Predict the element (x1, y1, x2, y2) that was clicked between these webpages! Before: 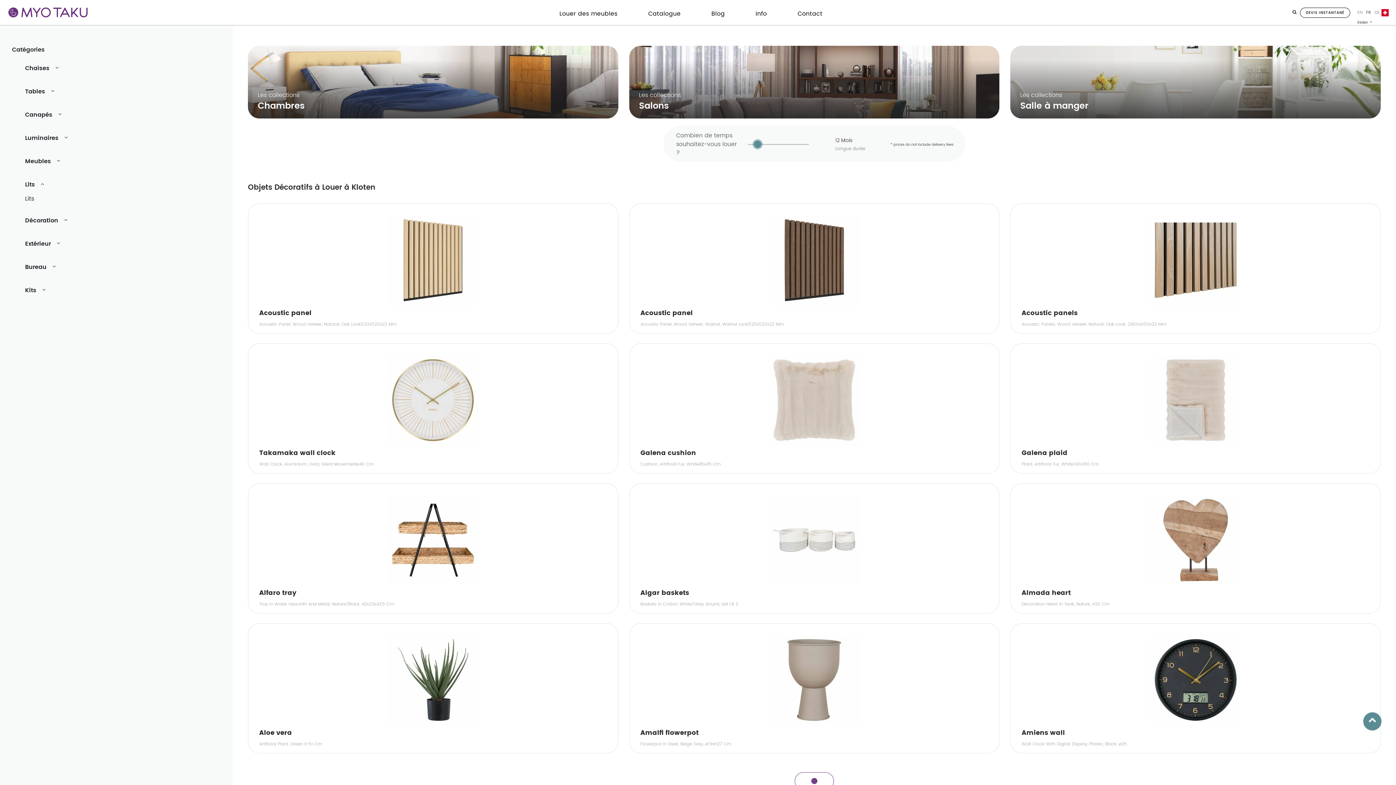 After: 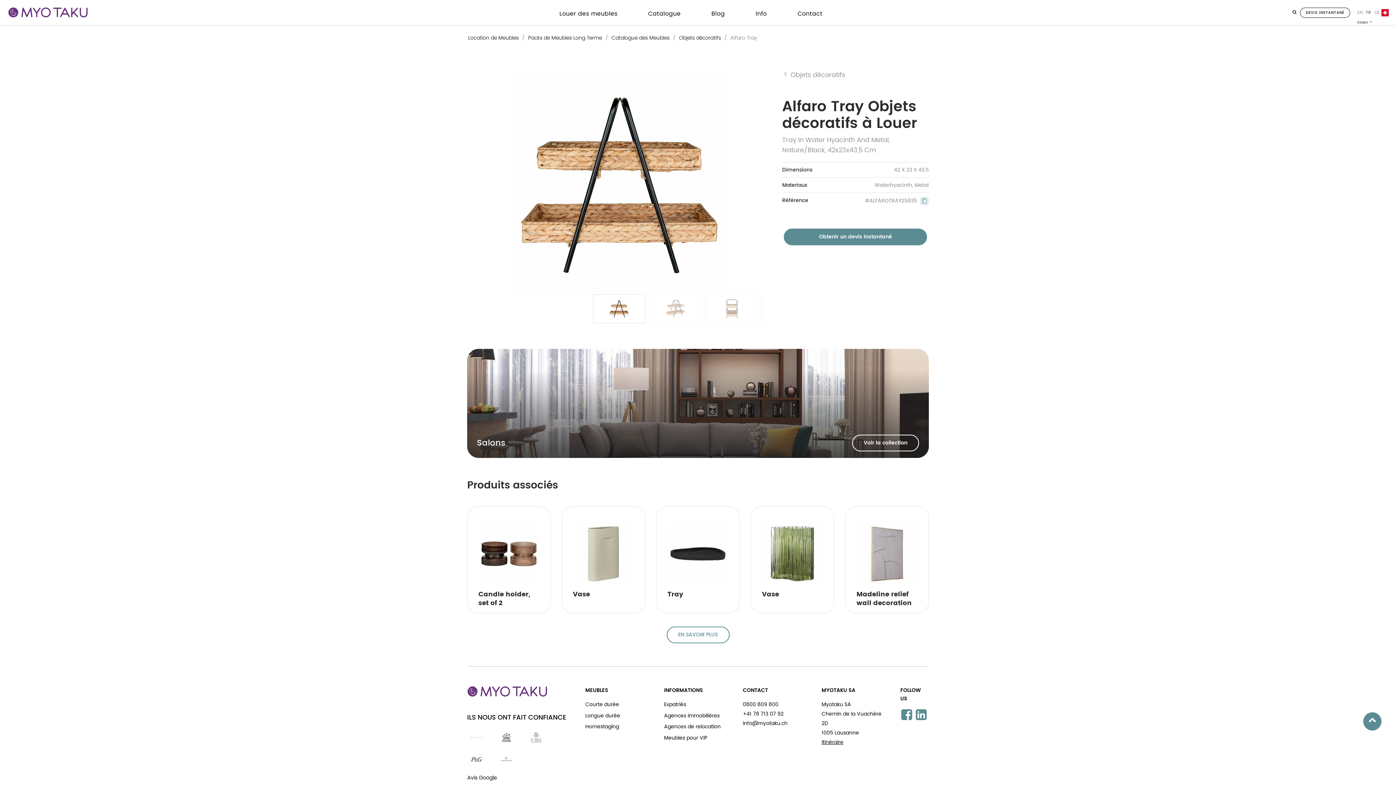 Action: label: Alfaro tray

Tray In Water Hyacinth And Metal, Nature/Black, 42x23x43,5 Cm bbox: (251, 487, 614, 609)